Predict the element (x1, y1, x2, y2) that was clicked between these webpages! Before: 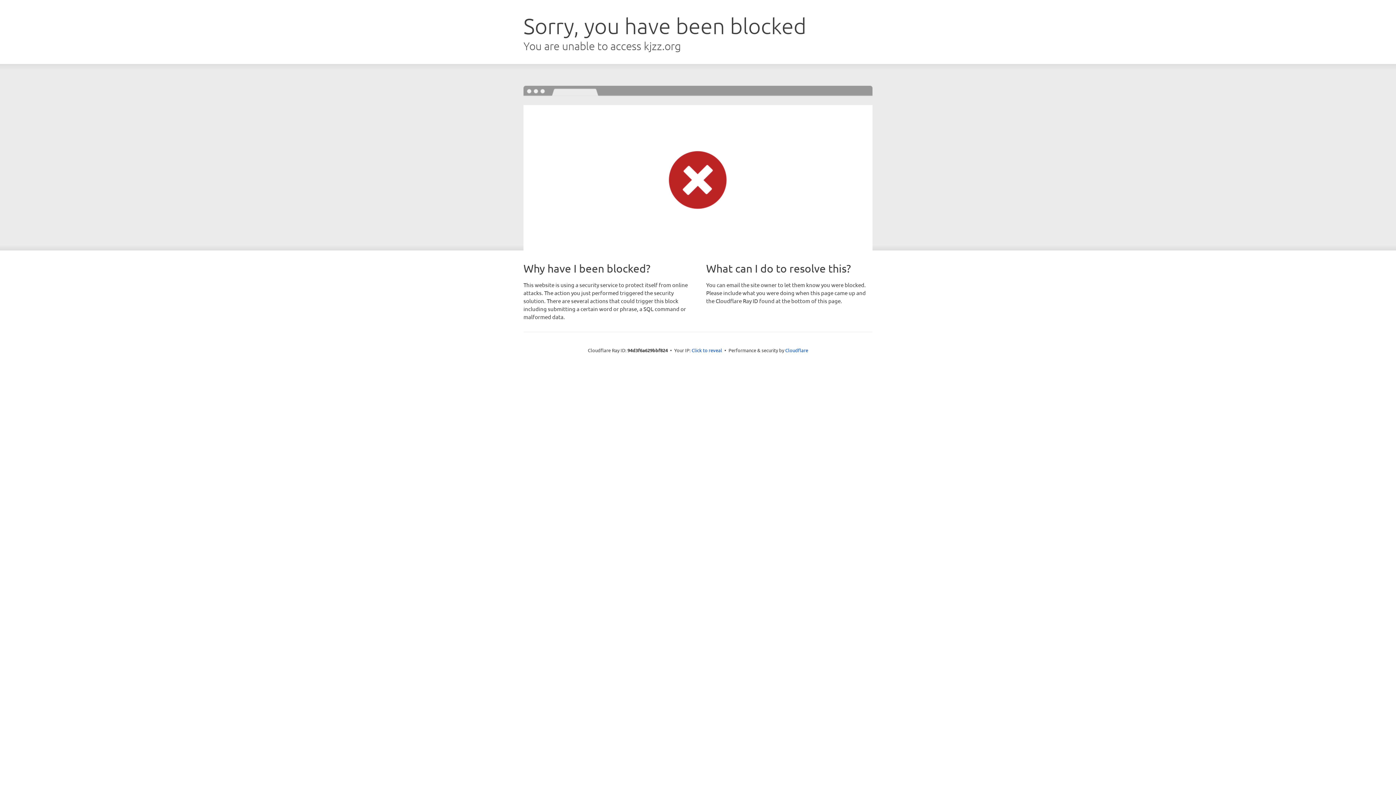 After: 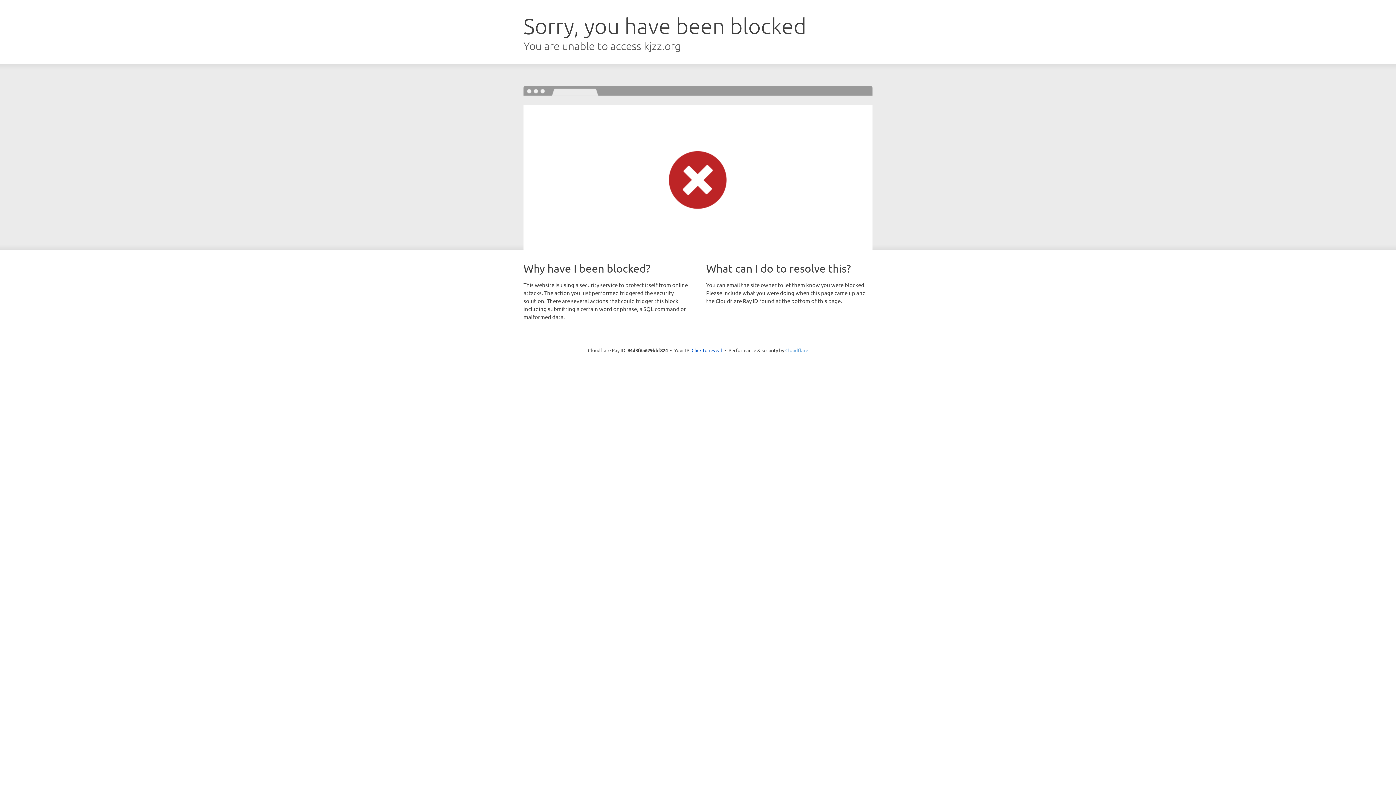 Action: bbox: (785, 347, 808, 353) label: Cloudflare